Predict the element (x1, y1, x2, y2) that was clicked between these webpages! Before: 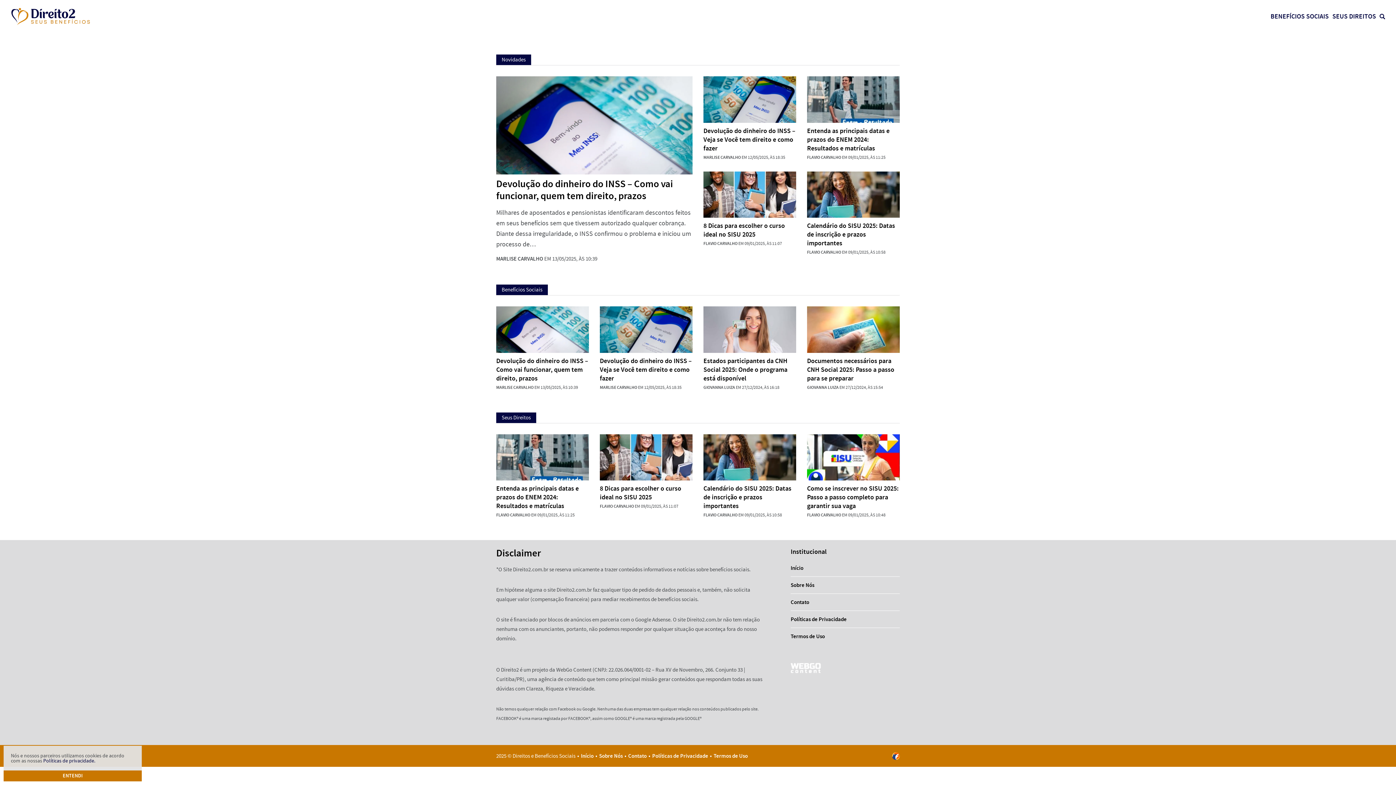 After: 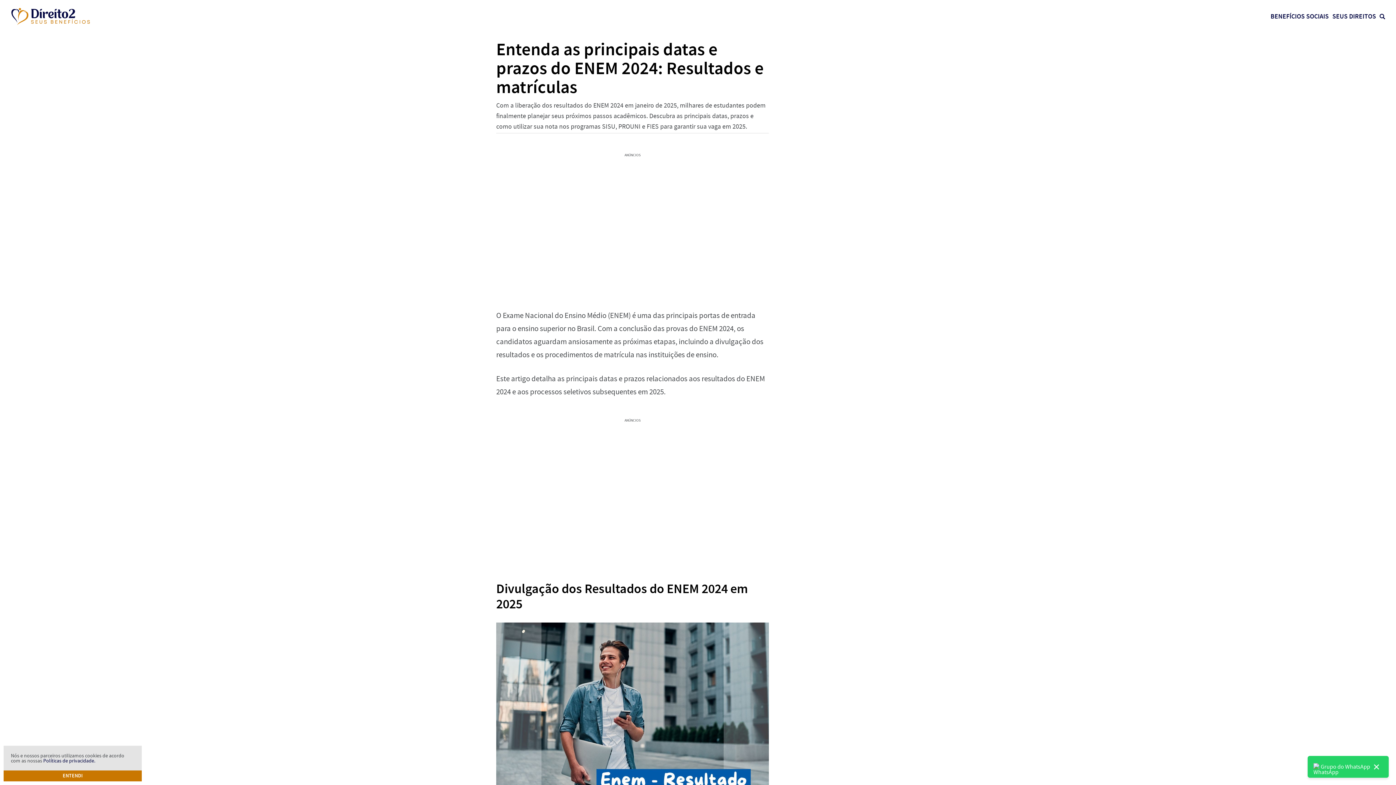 Action: label: Entenda as principais datas e prazos do ENEM 2024: Resultados e matrículas bbox: (496, 484, 589, 510)